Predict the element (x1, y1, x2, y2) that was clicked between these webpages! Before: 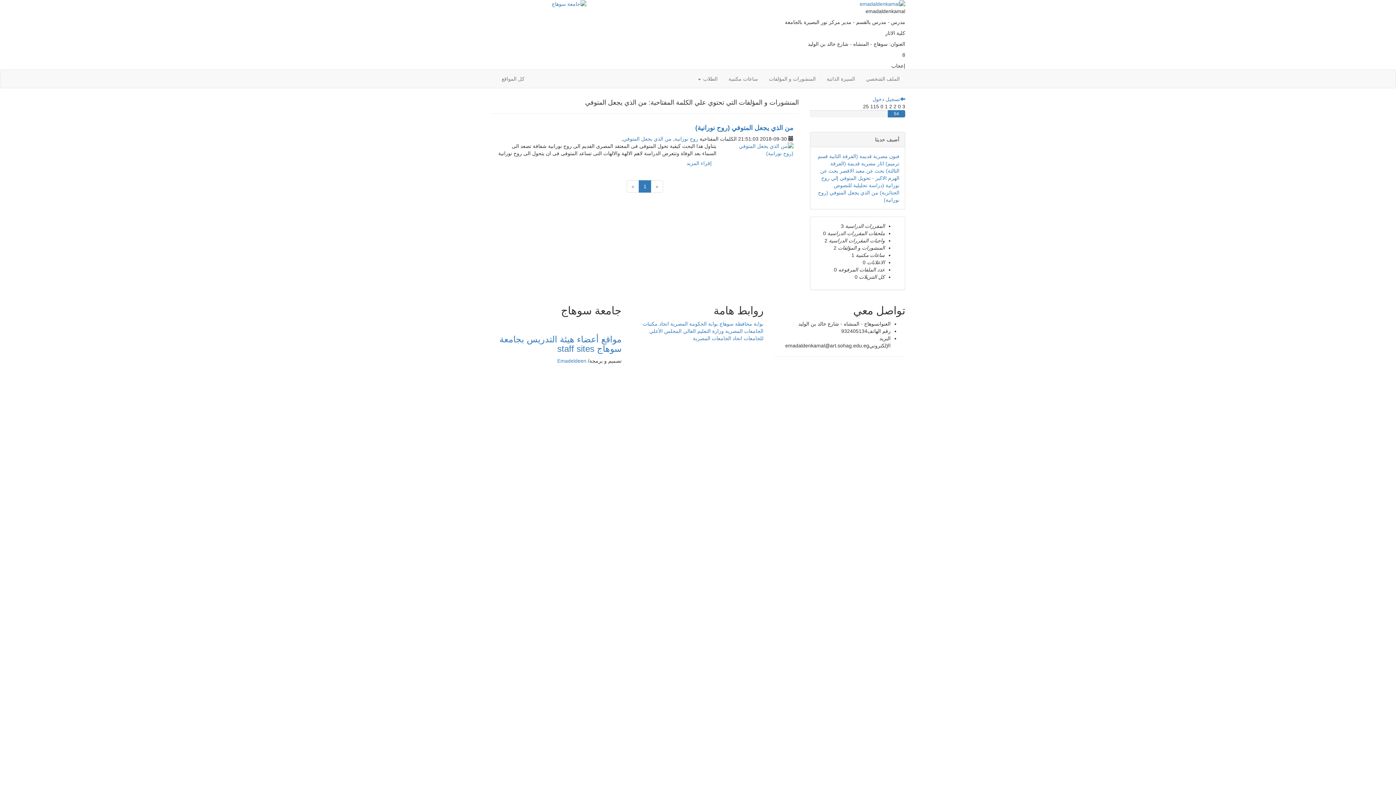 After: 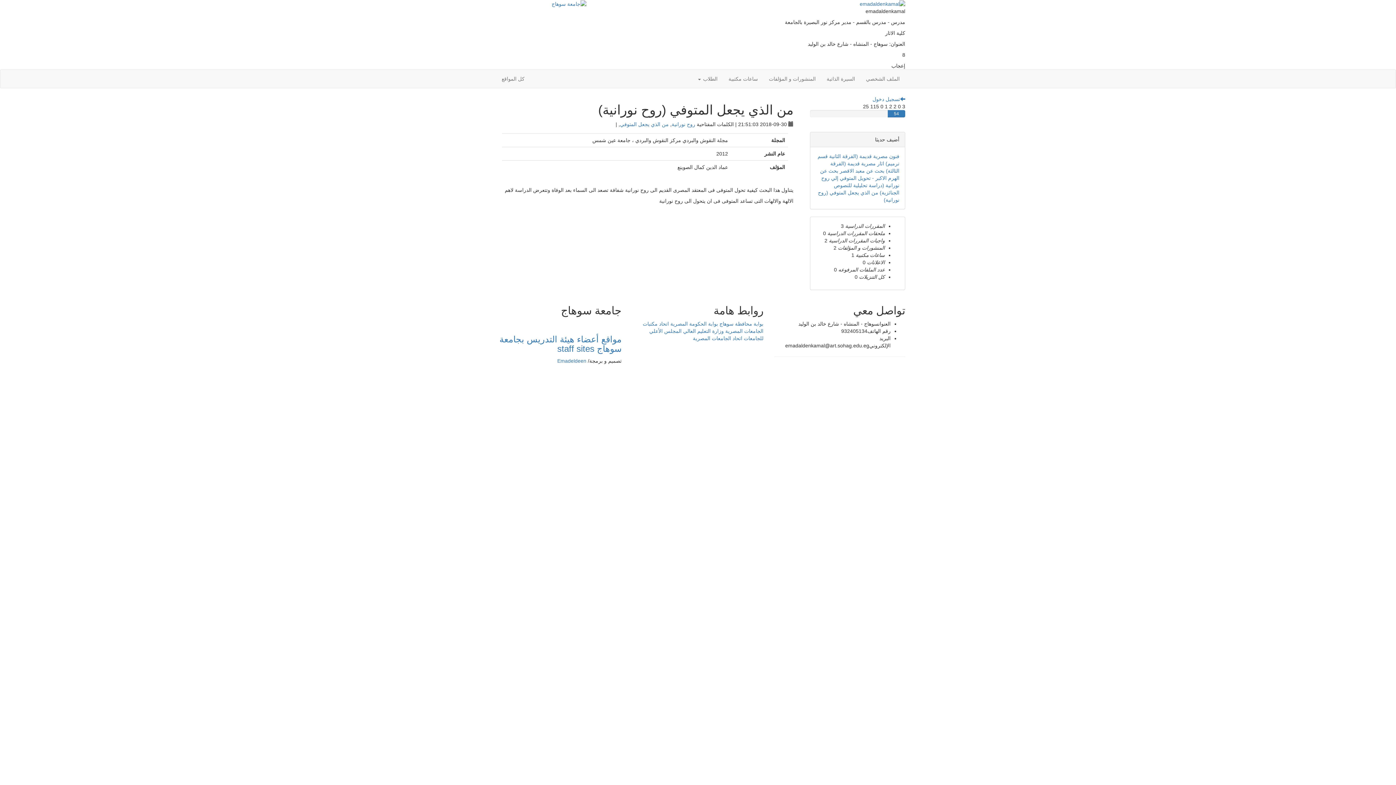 Action: label: من الذي يجعل المتوفي (روح نورانية) bbox: (695, 124, 793, 131)